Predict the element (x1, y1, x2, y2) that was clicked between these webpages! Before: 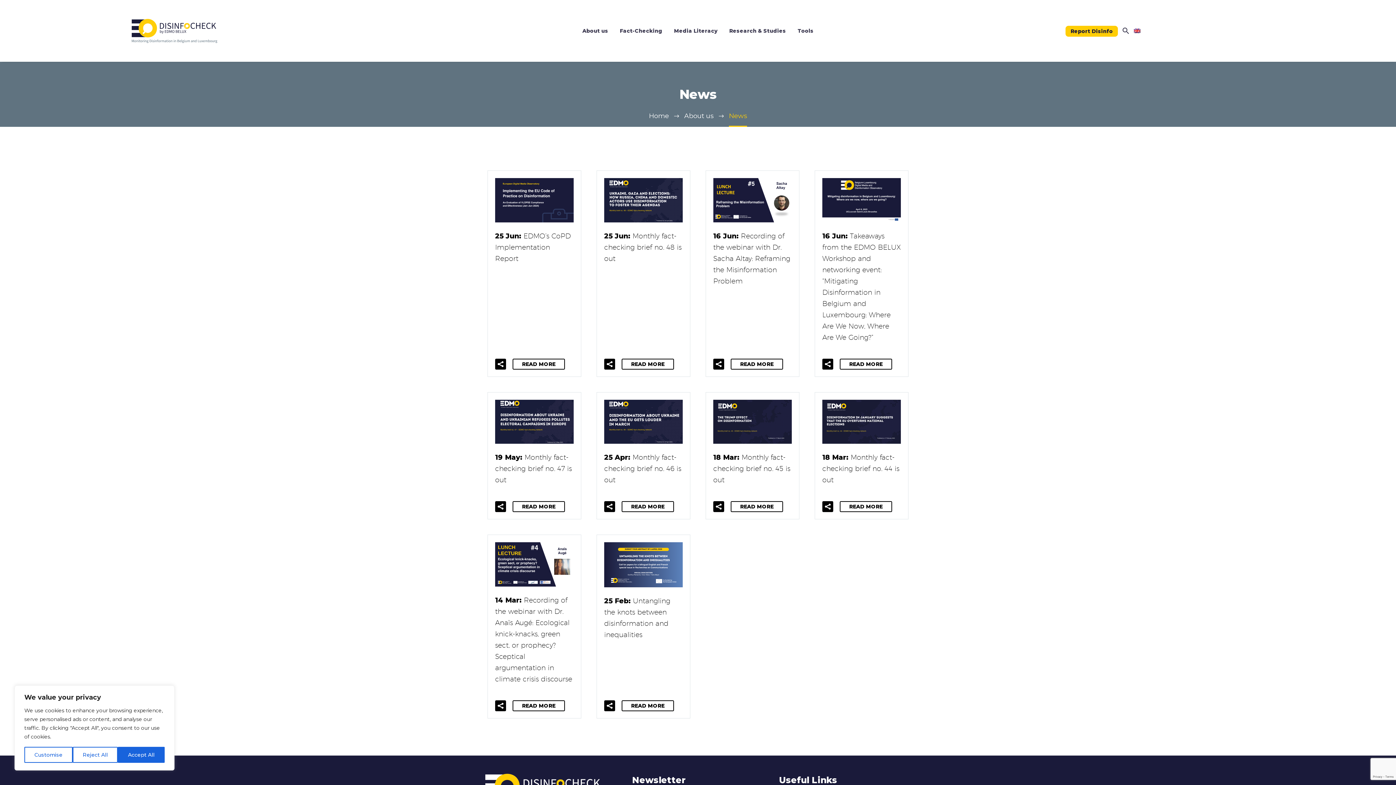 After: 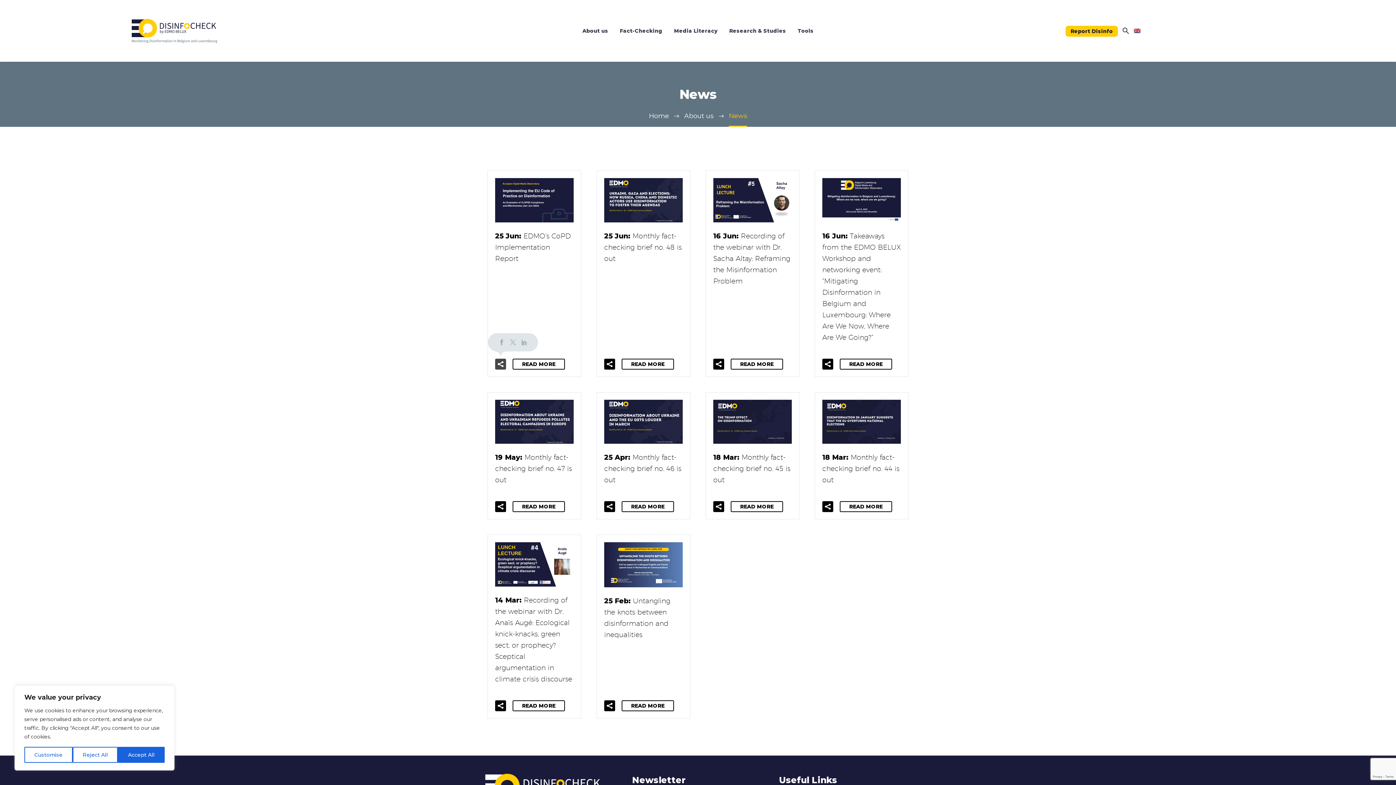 Action: bbox: (495, 358, 506, 369)